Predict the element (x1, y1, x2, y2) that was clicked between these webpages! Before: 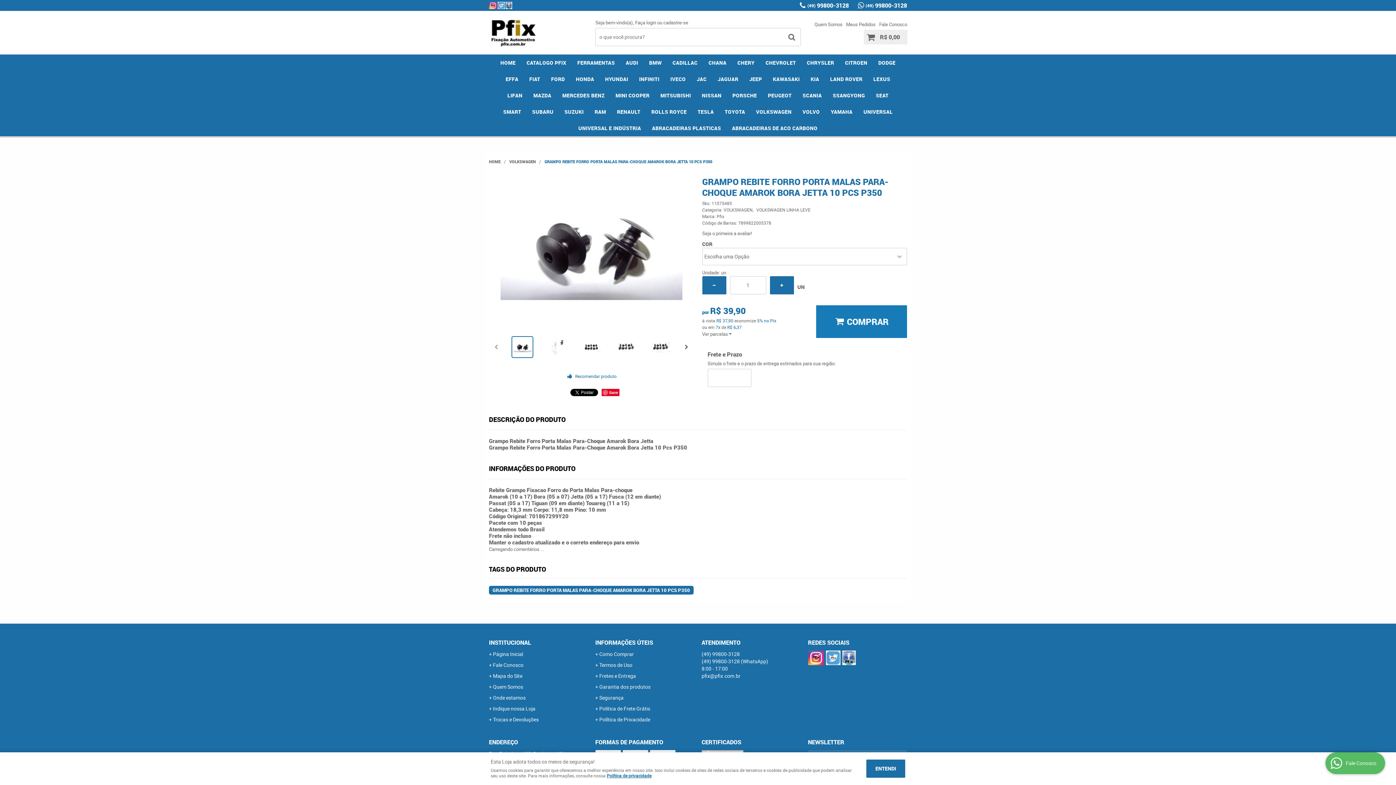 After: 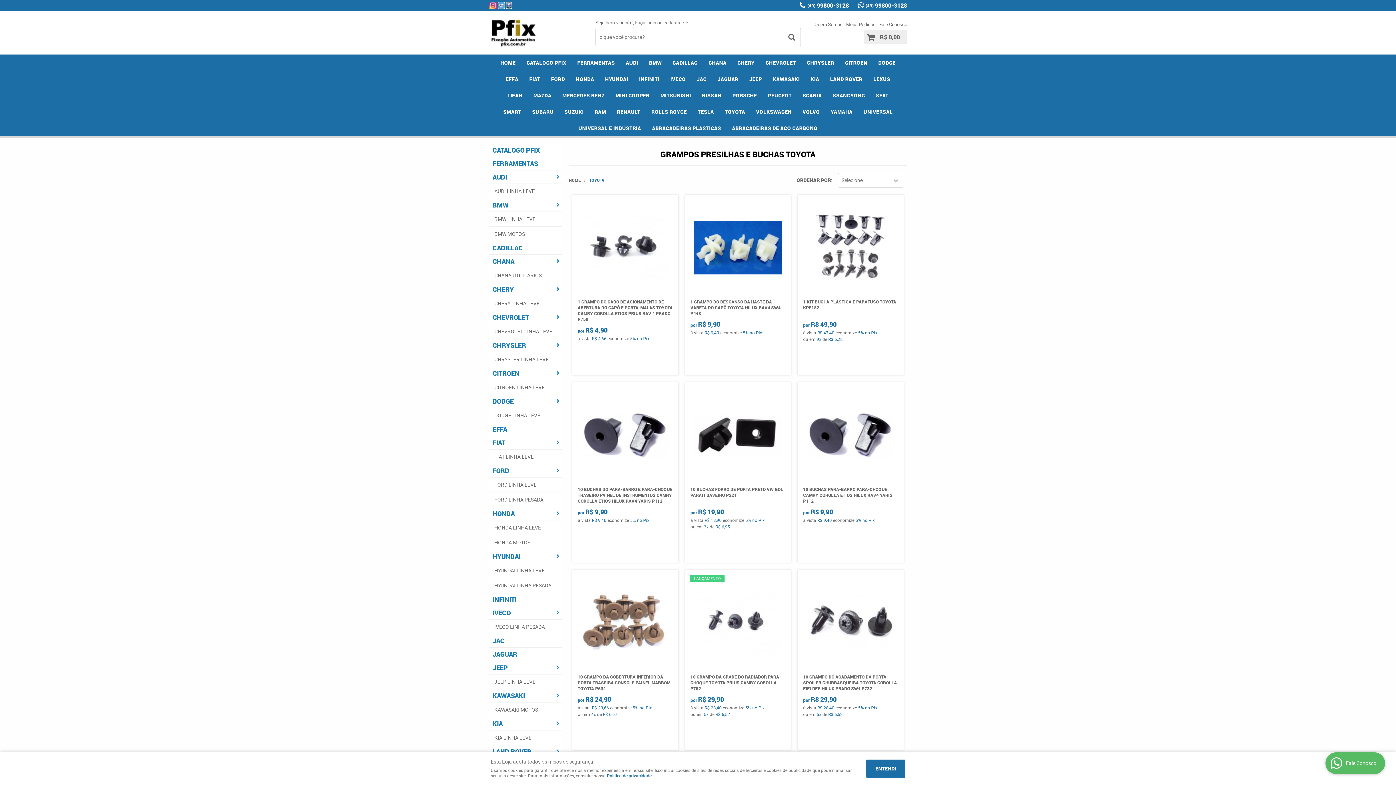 Action: label: TOYOTA bbox: (719, 103, 750, 120)